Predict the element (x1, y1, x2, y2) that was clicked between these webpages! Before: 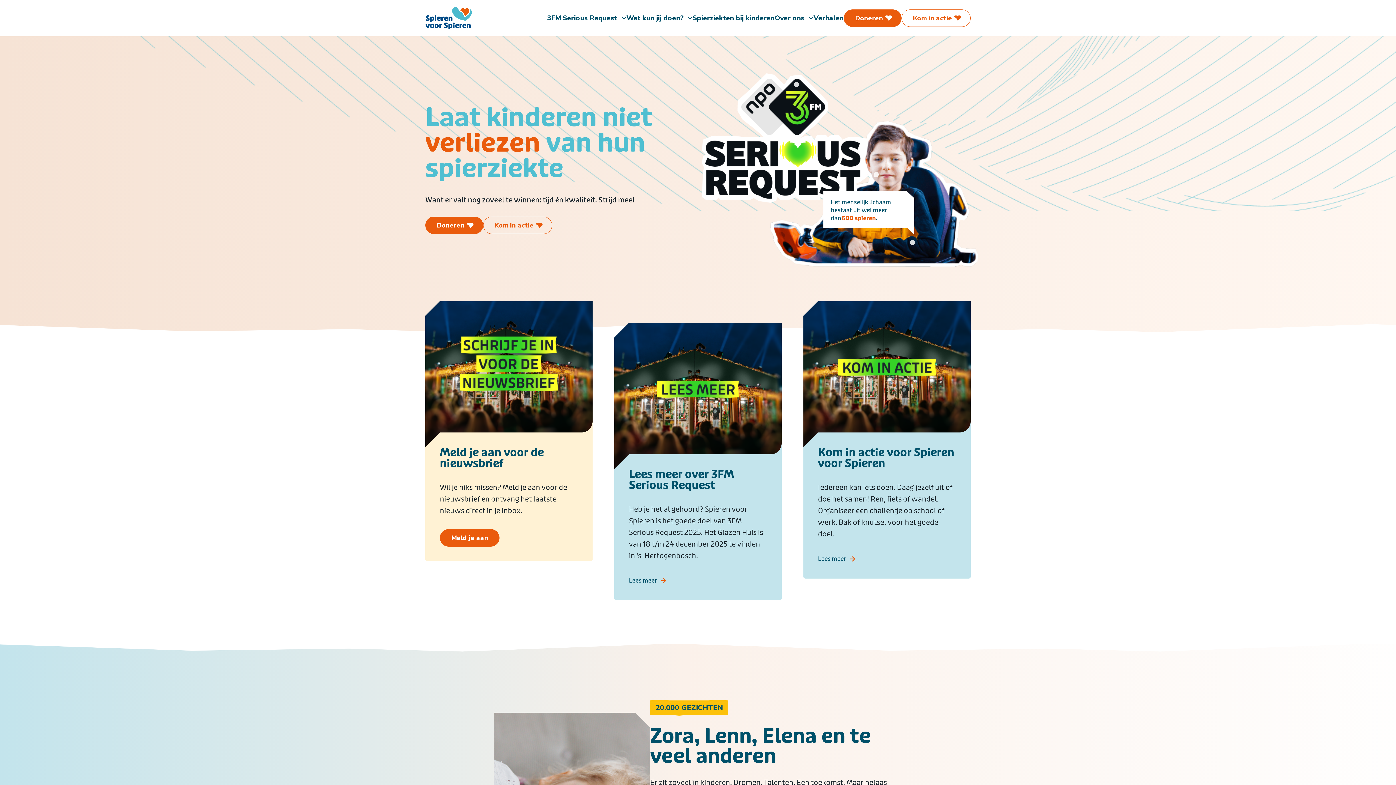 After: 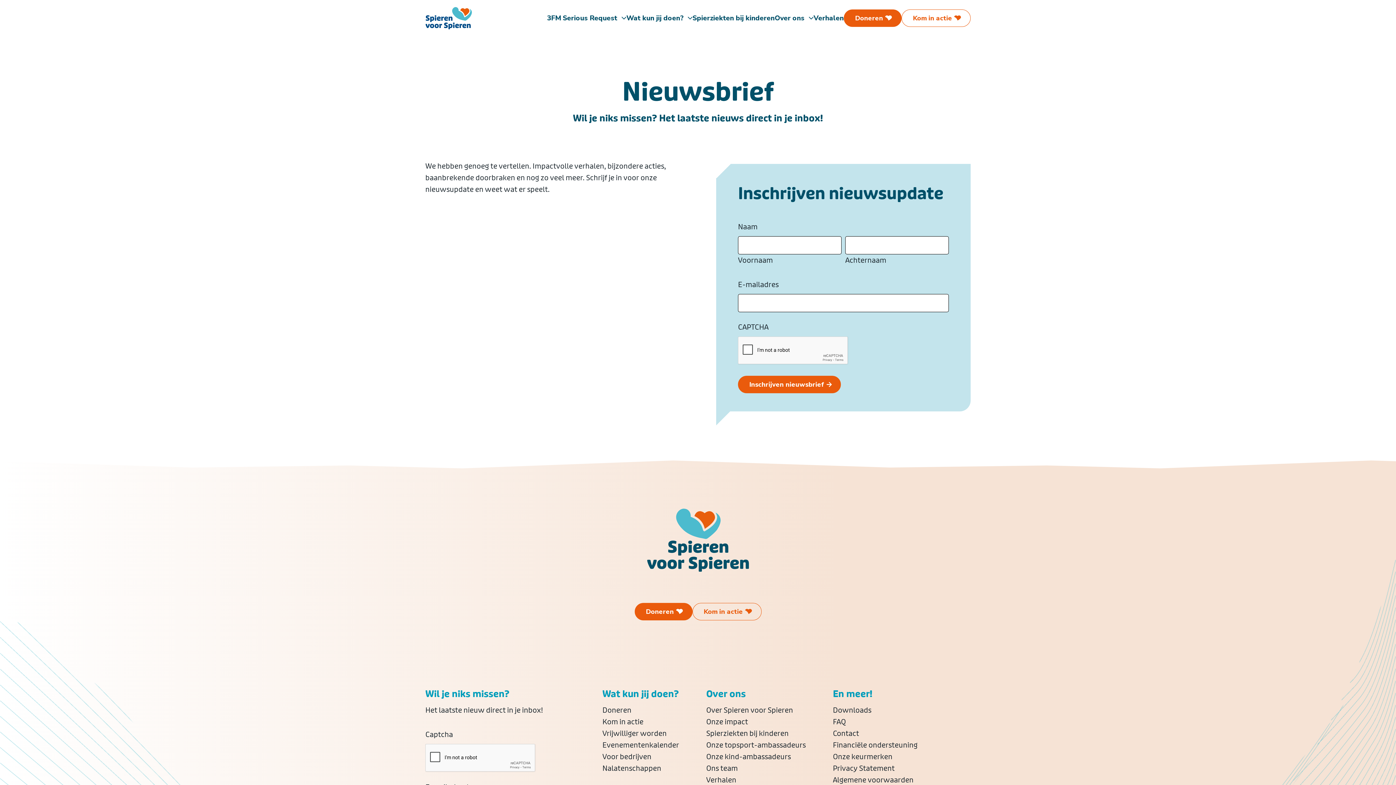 Action: label: Meld je aan voor de nieuwsbrief bbox: (440, 445, 544, 470)